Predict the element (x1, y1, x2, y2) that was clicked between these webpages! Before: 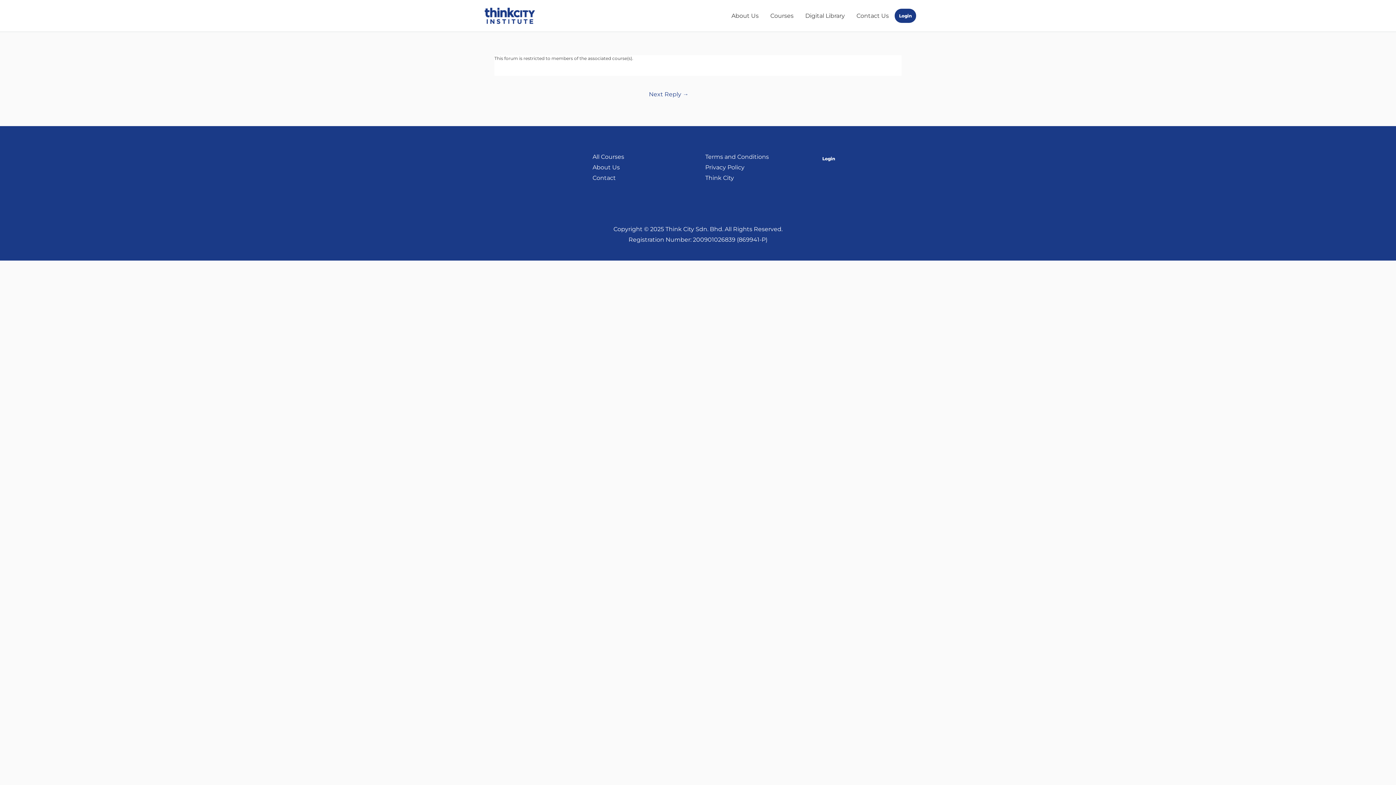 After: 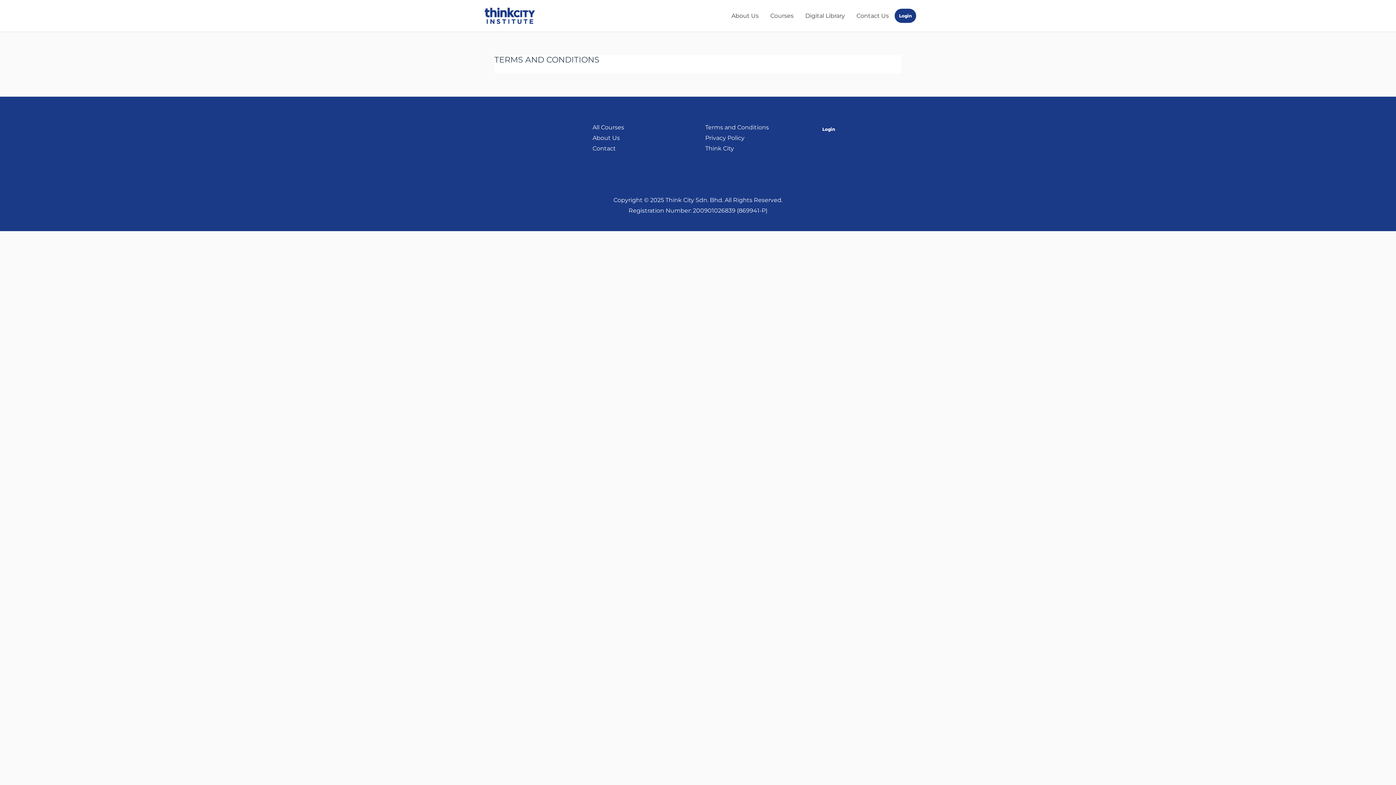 Action: bbox: (705, 153, 769, 160) label: Terms and Conditions